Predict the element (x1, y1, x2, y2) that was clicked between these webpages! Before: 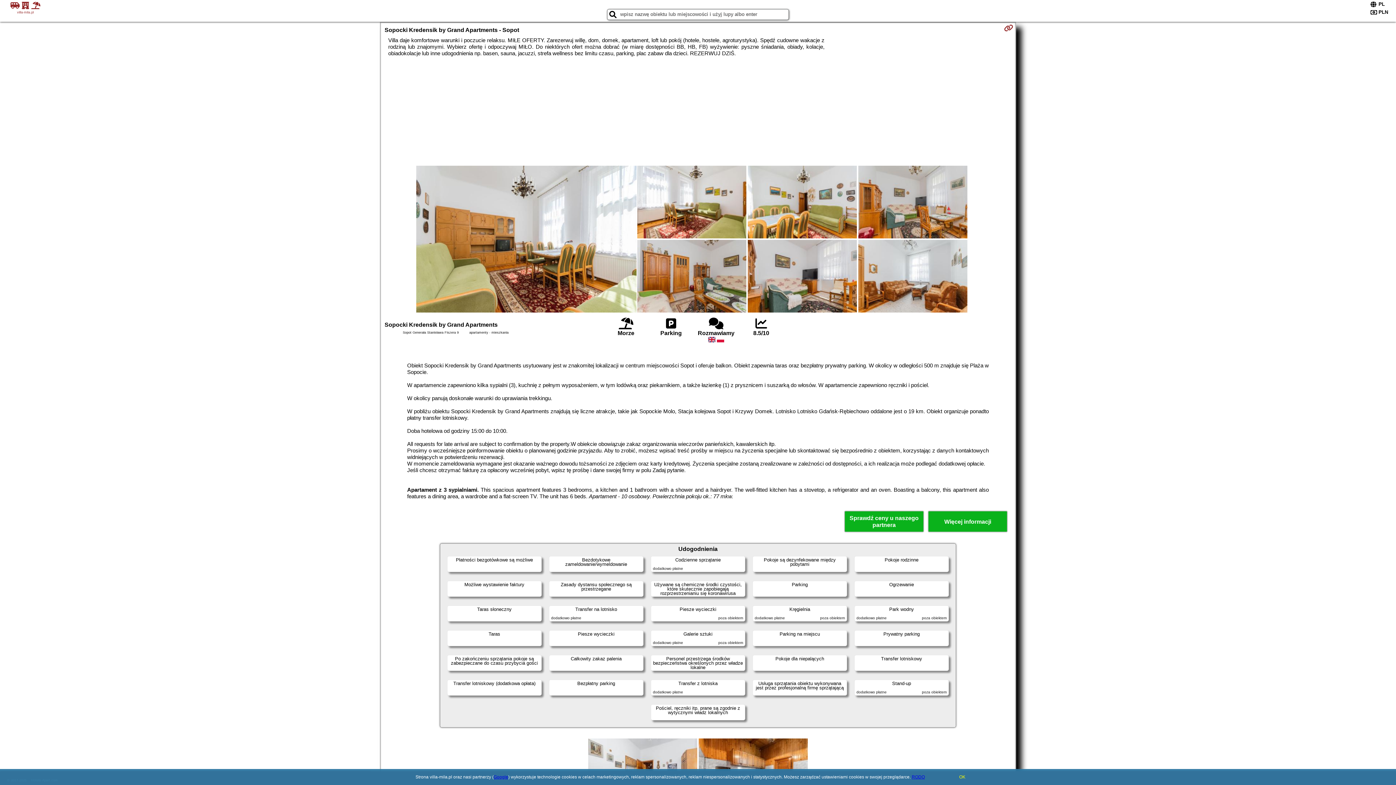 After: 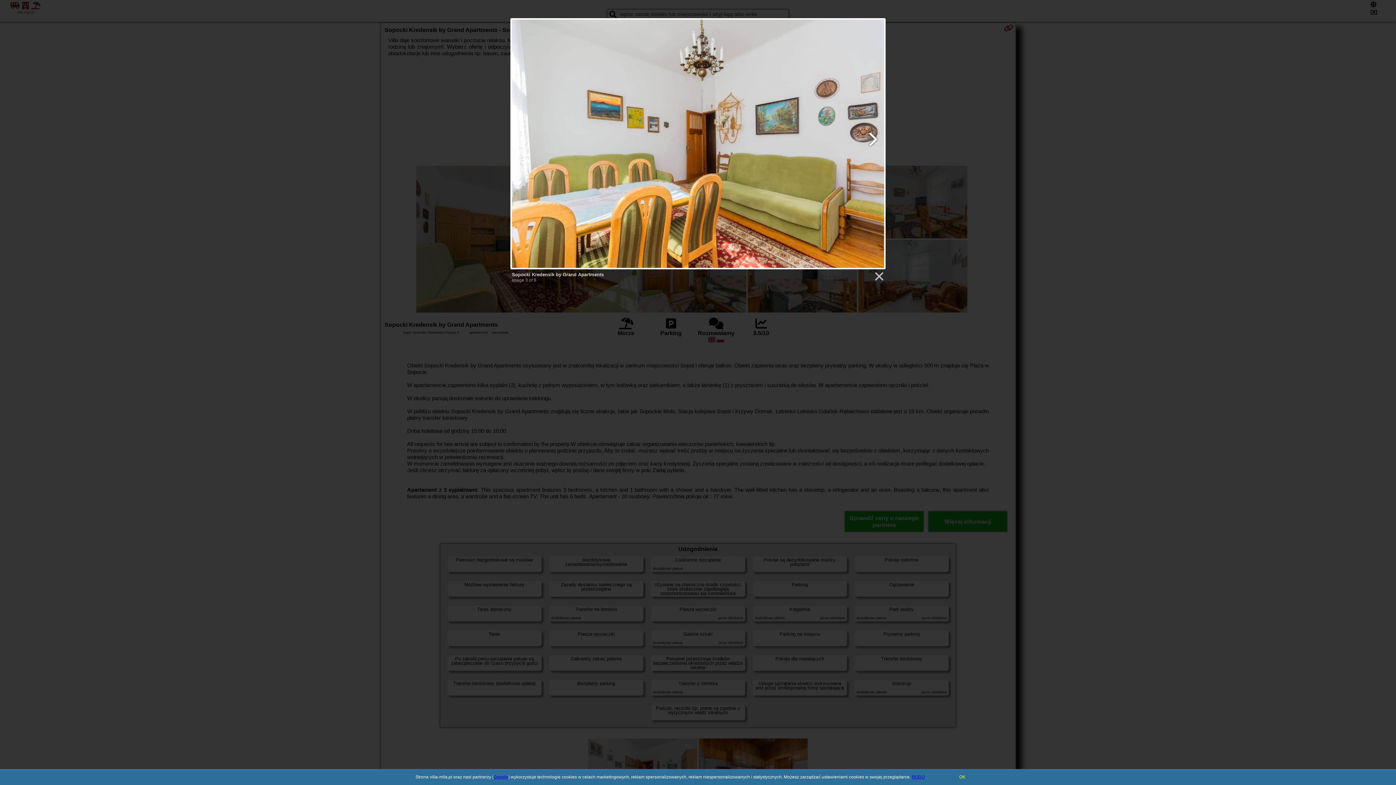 Action: bbox: (747, 165, 857, 240)